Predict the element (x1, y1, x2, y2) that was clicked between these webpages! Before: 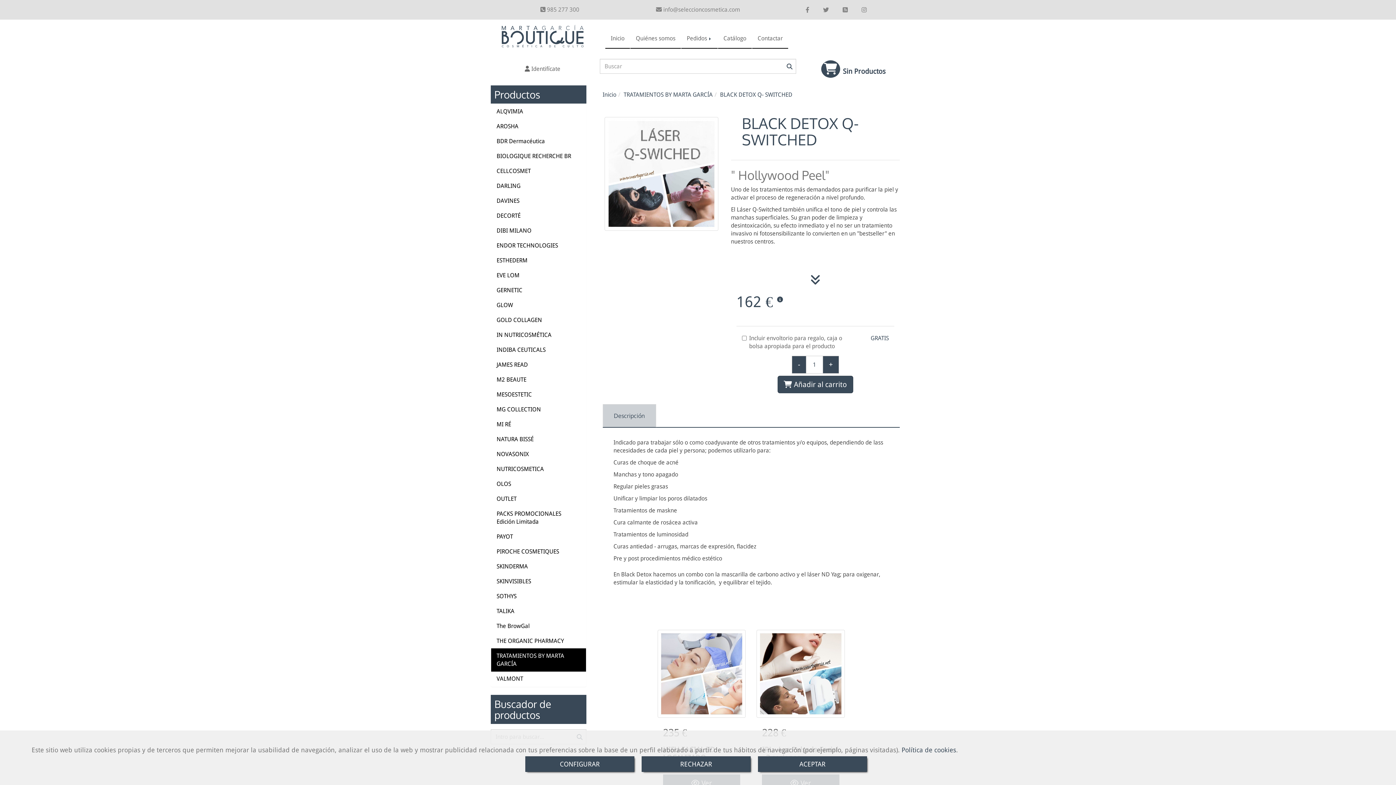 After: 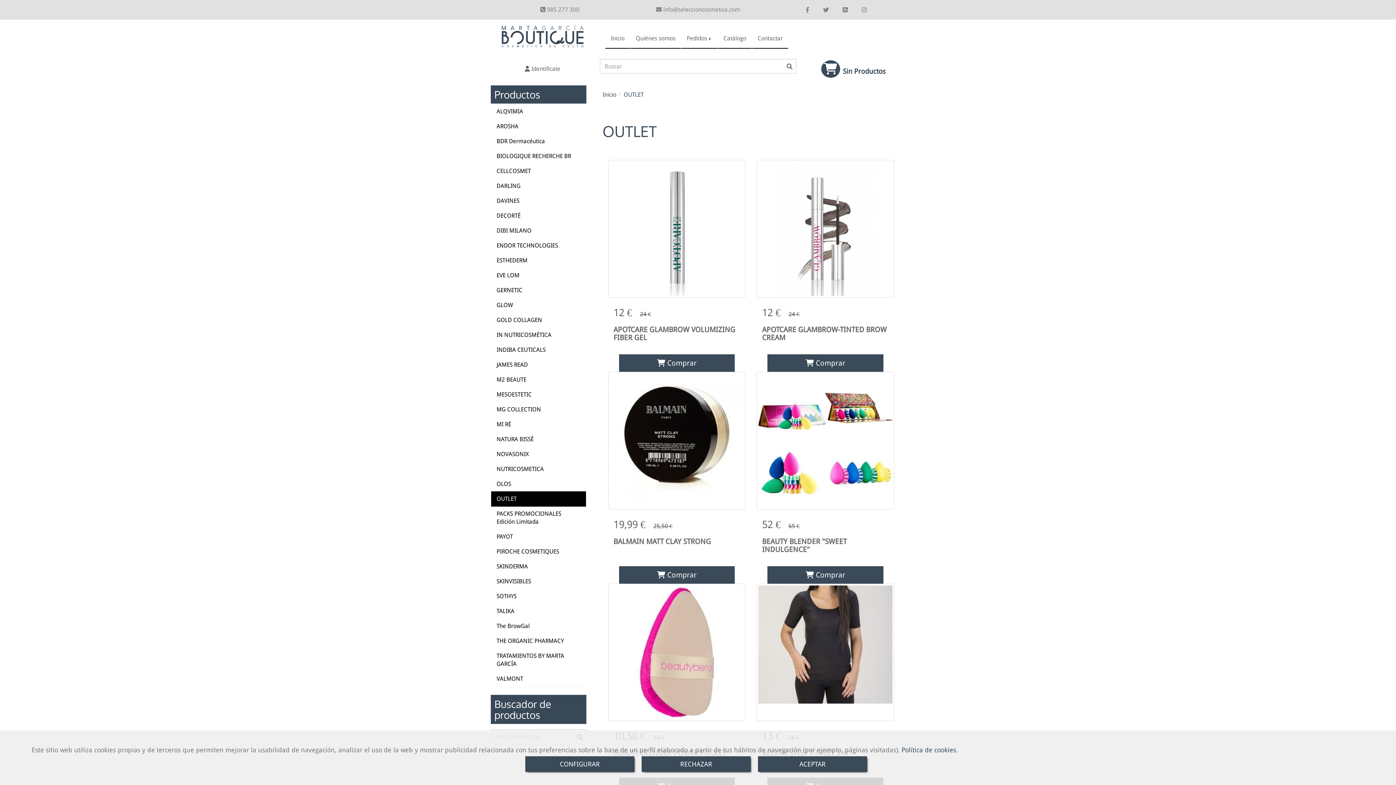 Action: bbox: (496, 495, 516, 502) label: OUTLET